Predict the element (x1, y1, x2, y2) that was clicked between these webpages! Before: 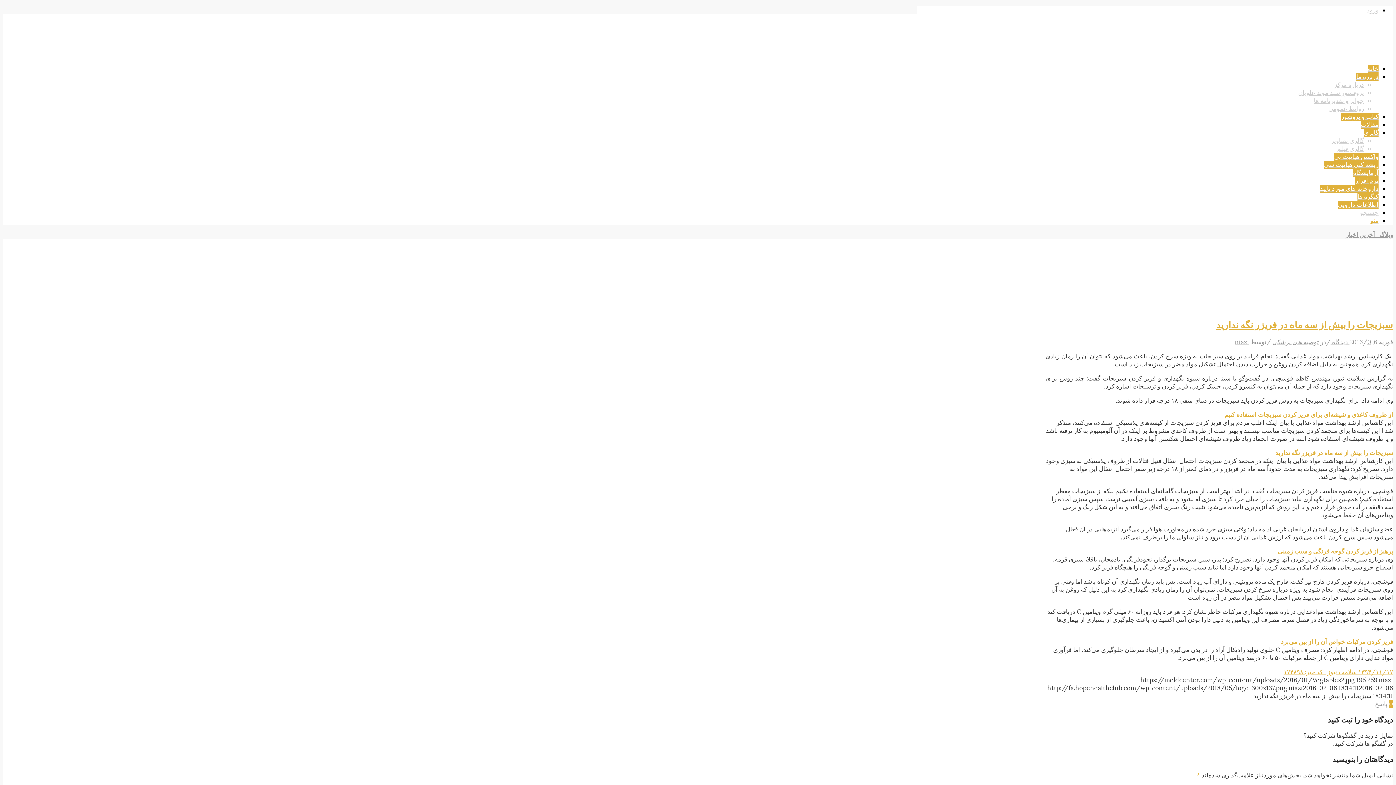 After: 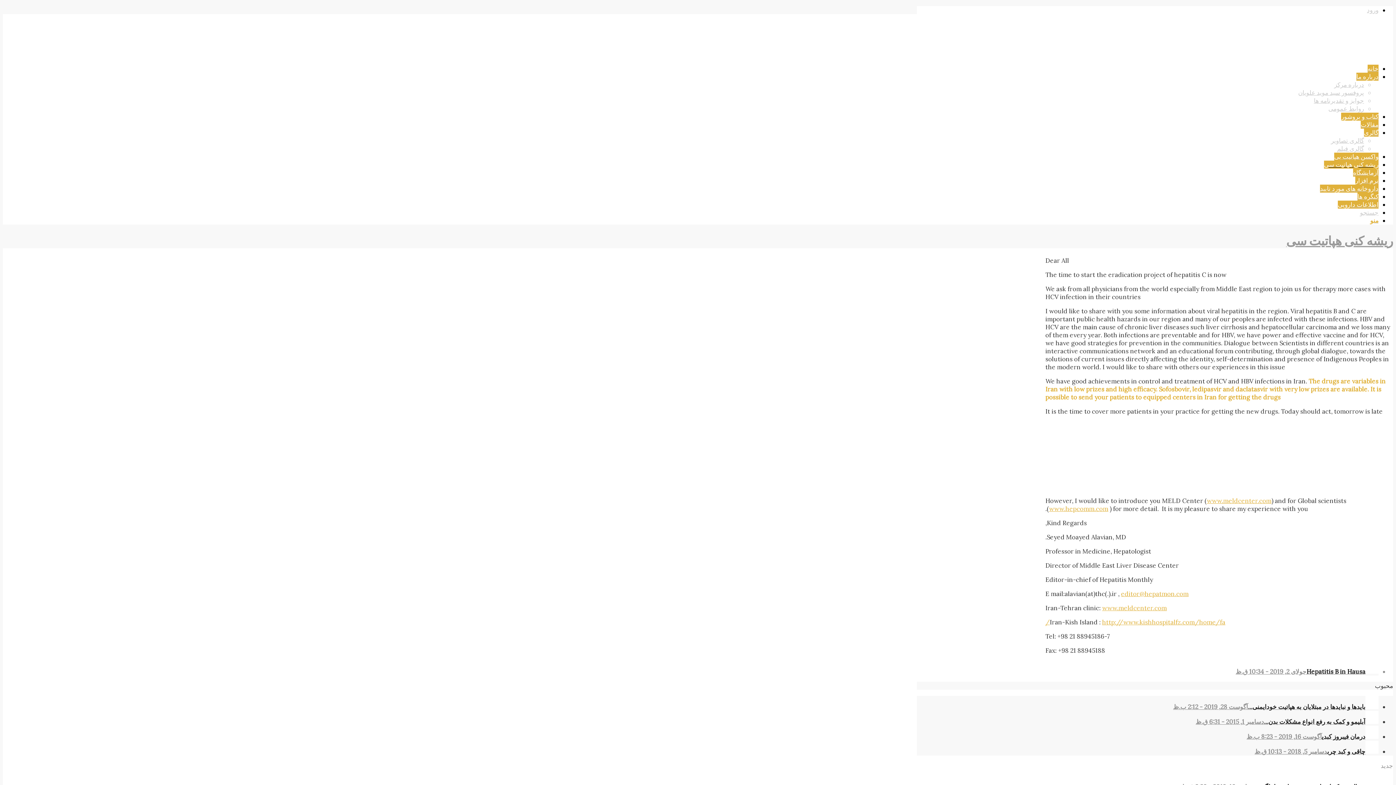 Action: label: ریشه کنی هپاتیت سی bbox: (1324, 160, 1378, 168)